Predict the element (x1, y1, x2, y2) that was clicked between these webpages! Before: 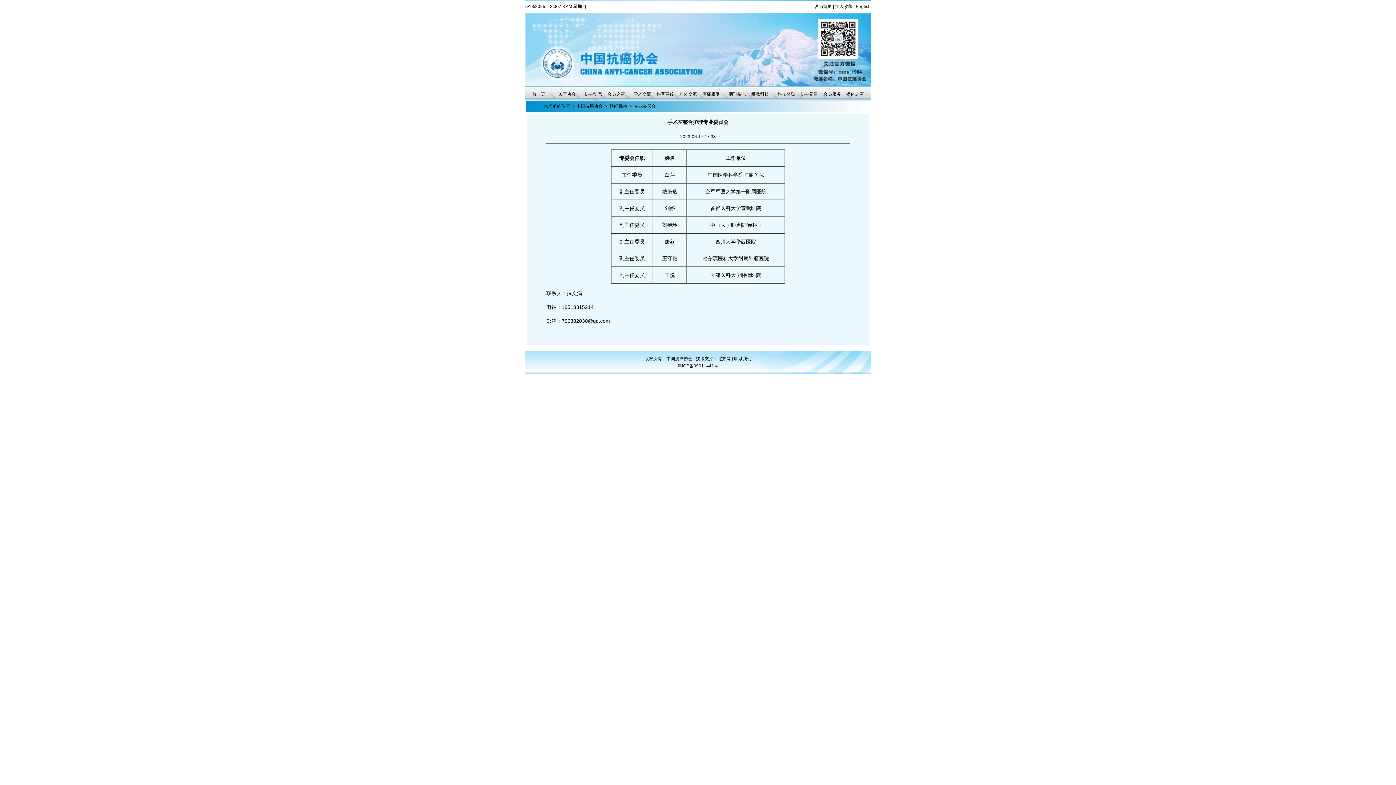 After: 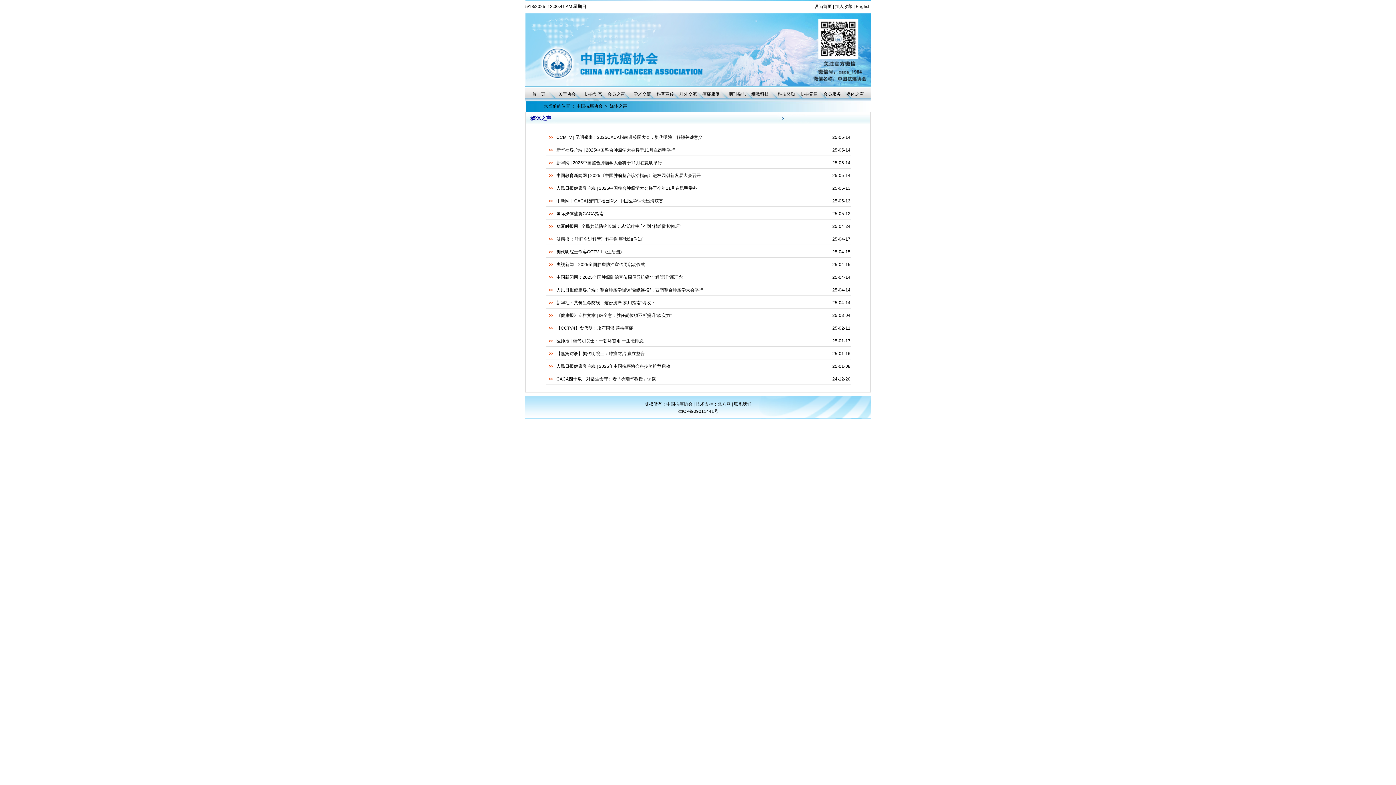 Action: bbox: (846, 91, 864, 96) label: 媒体之声